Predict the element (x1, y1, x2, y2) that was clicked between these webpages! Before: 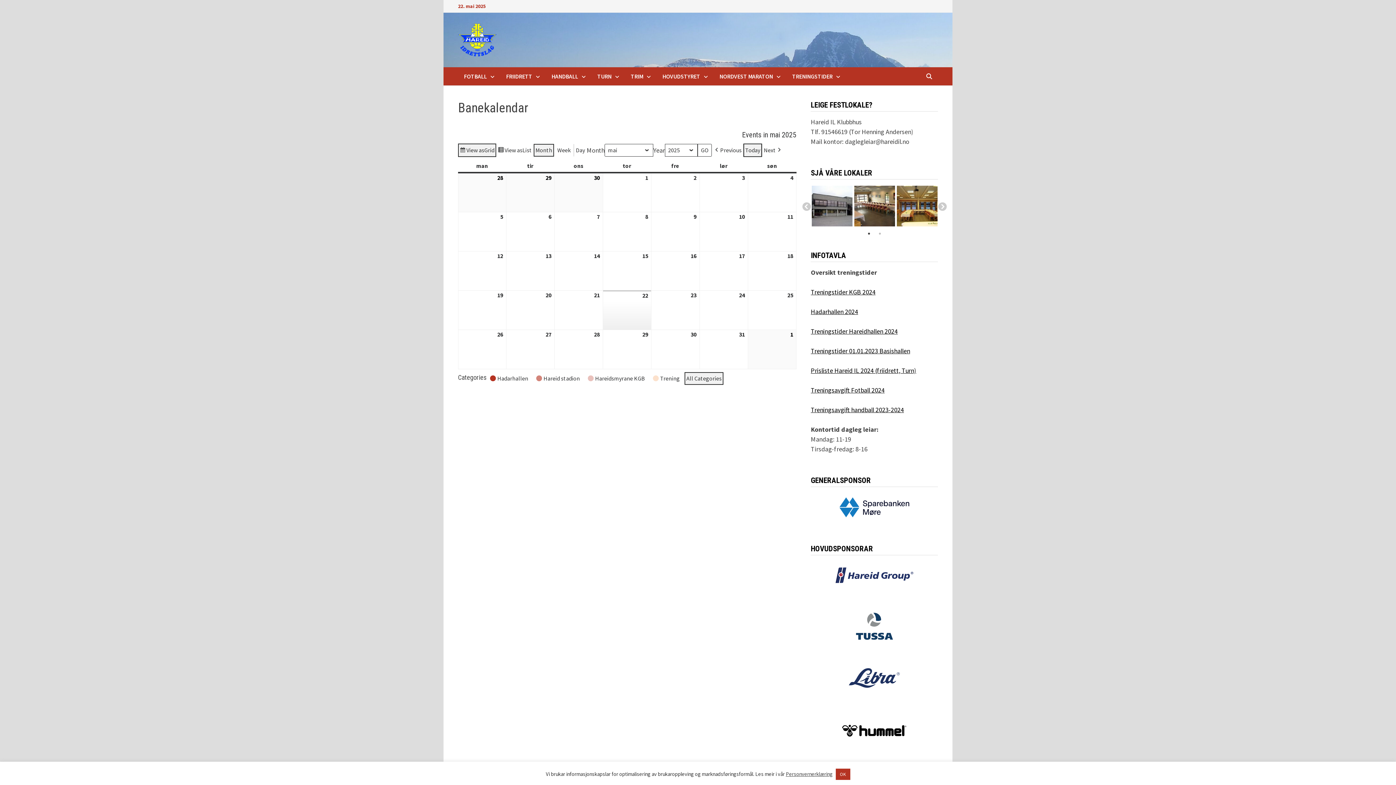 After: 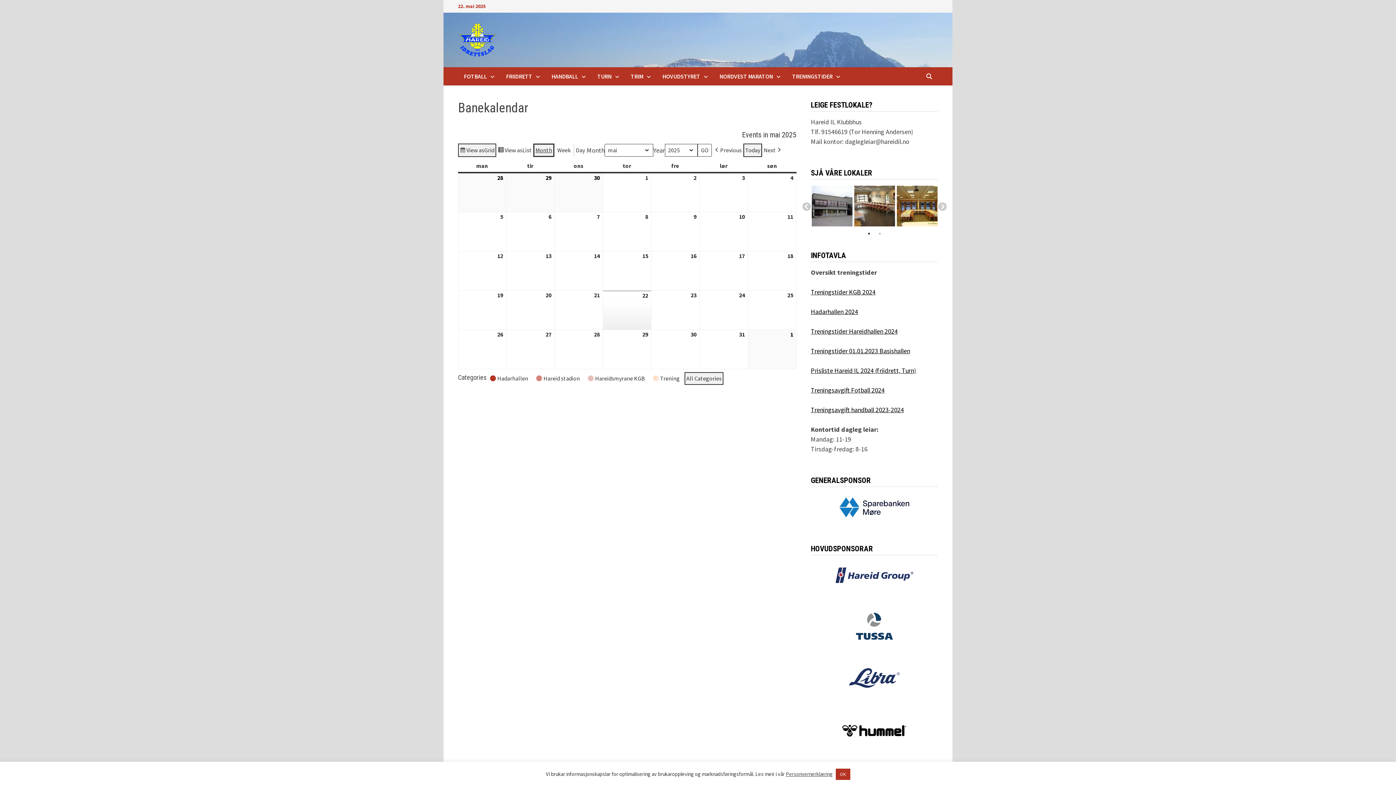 Action: label: Month bbox: (533, 143, 554, 156)